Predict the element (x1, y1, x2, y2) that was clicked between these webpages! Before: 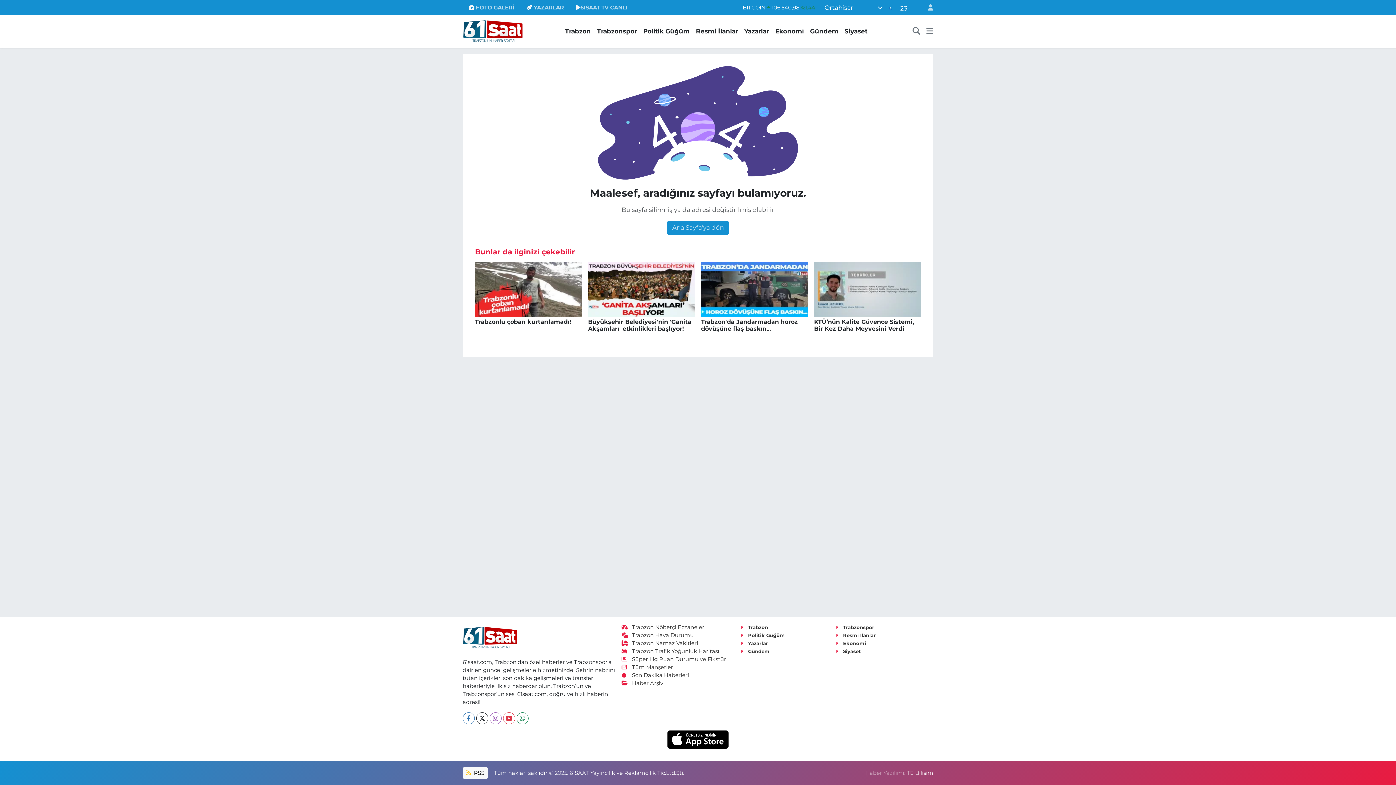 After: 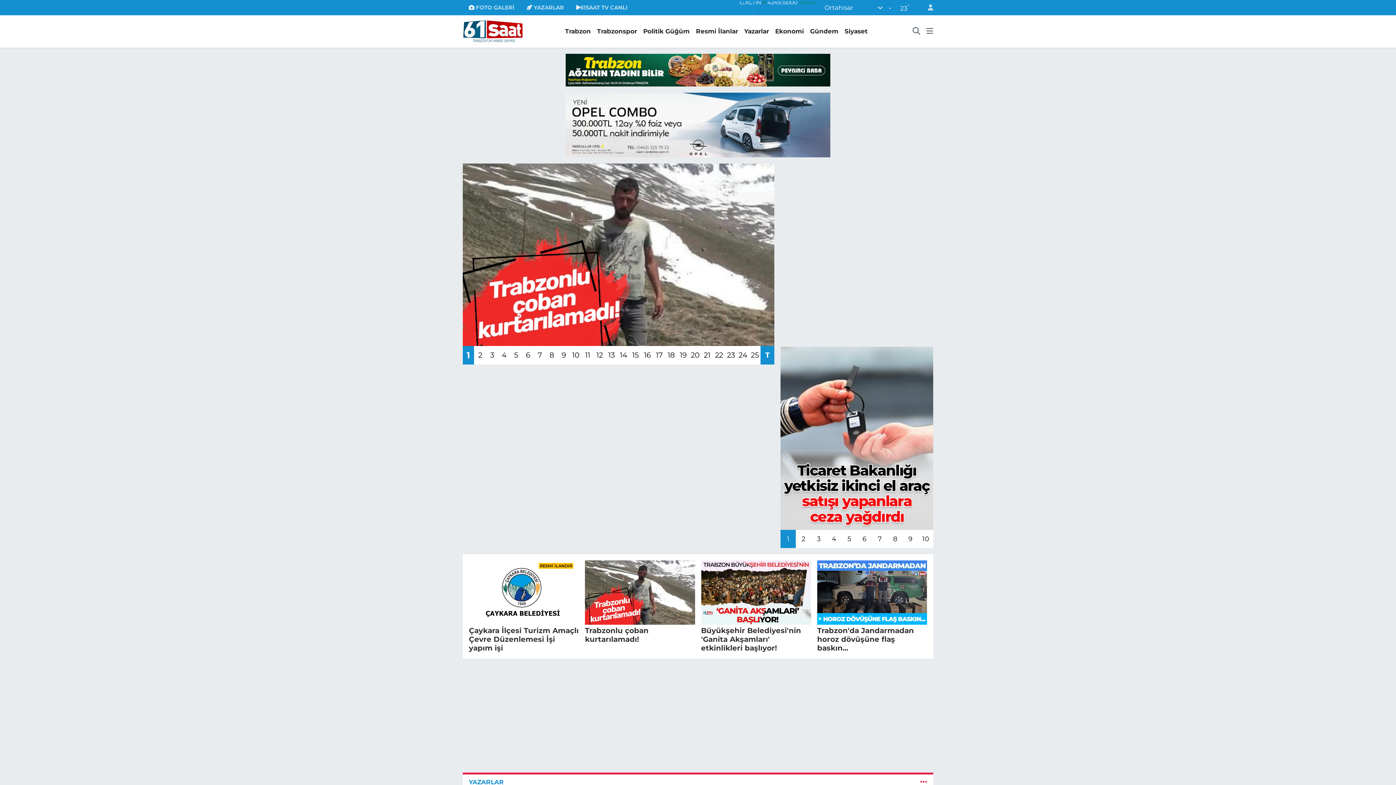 Action: bbox: (462, 623, 615, 652)